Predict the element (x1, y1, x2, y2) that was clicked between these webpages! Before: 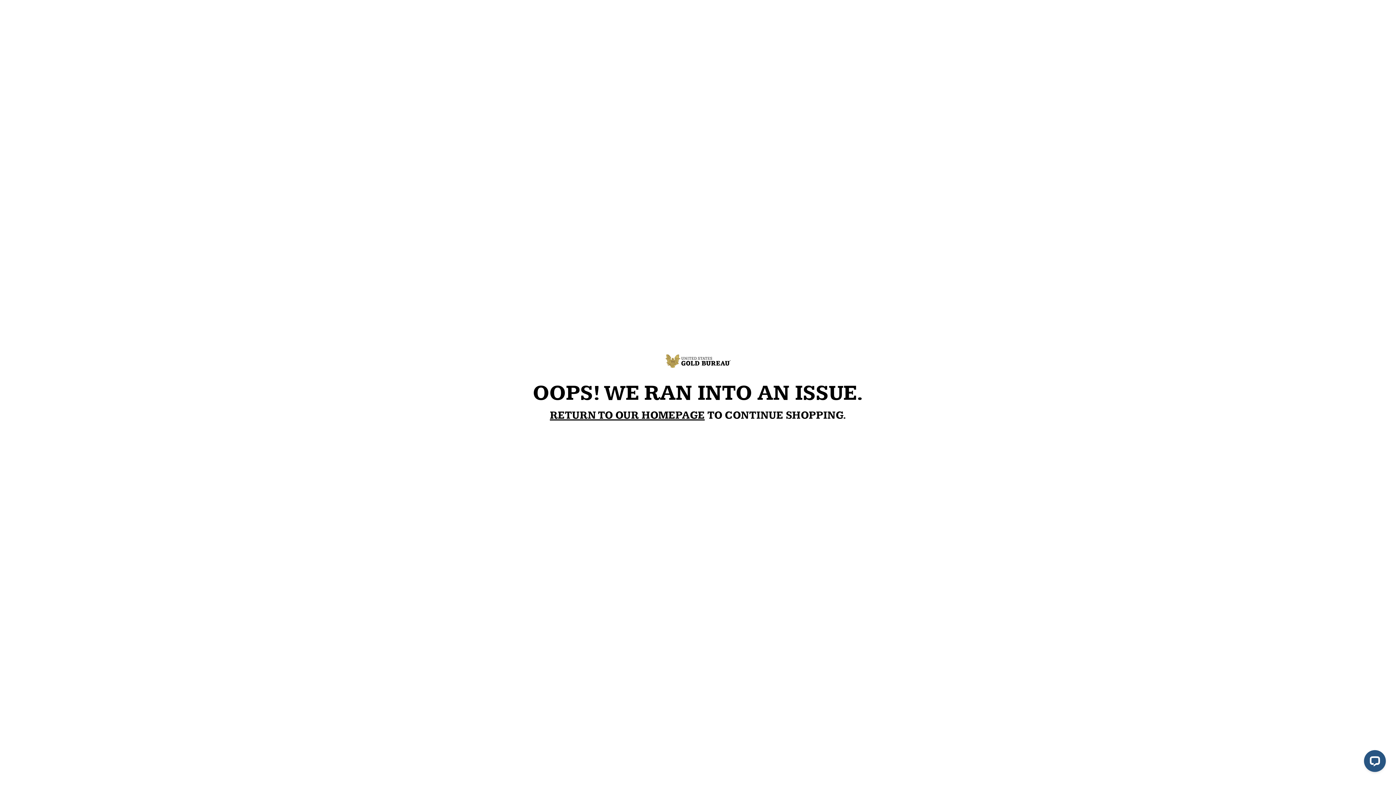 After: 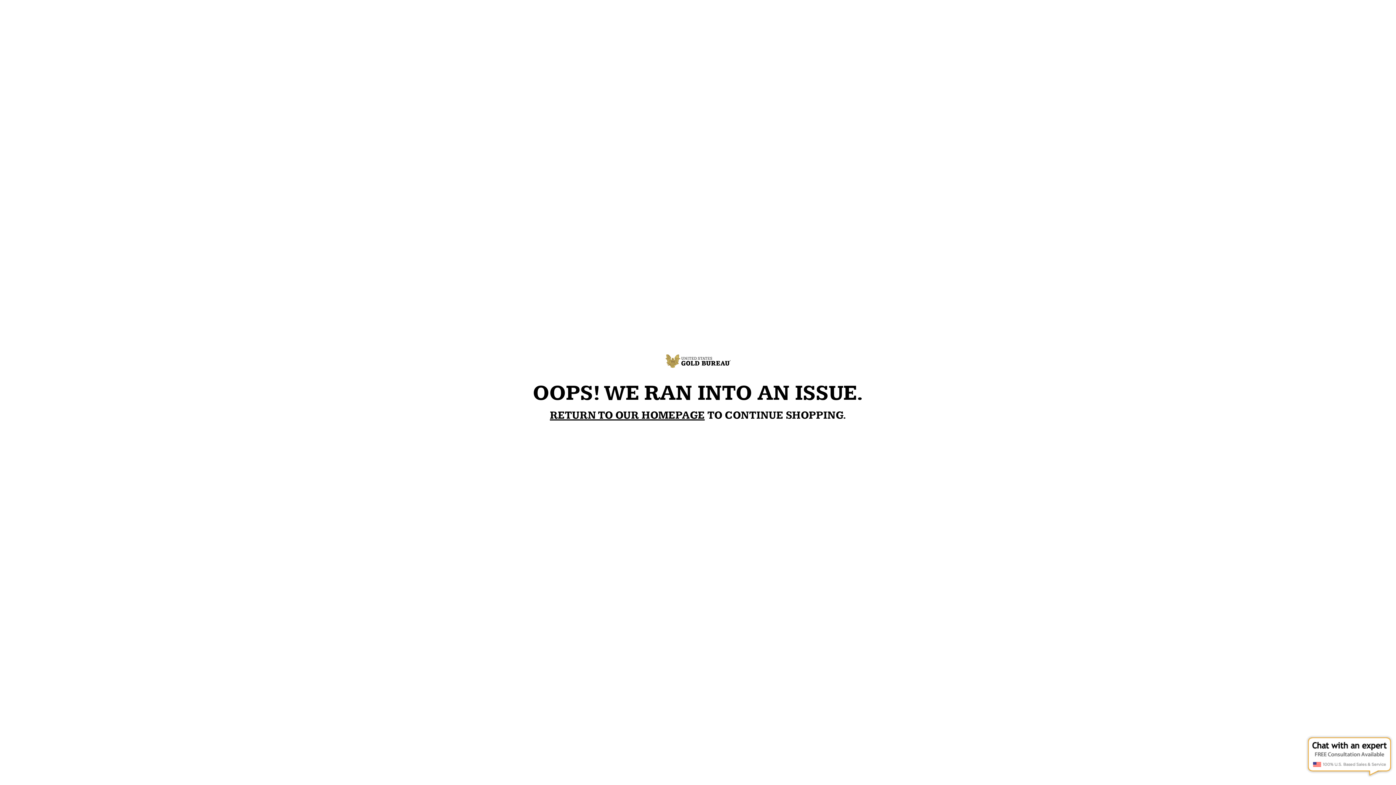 Action: label: RETURN TO OUR HOMEPAGE bbox: (550, 409, 704, 422)